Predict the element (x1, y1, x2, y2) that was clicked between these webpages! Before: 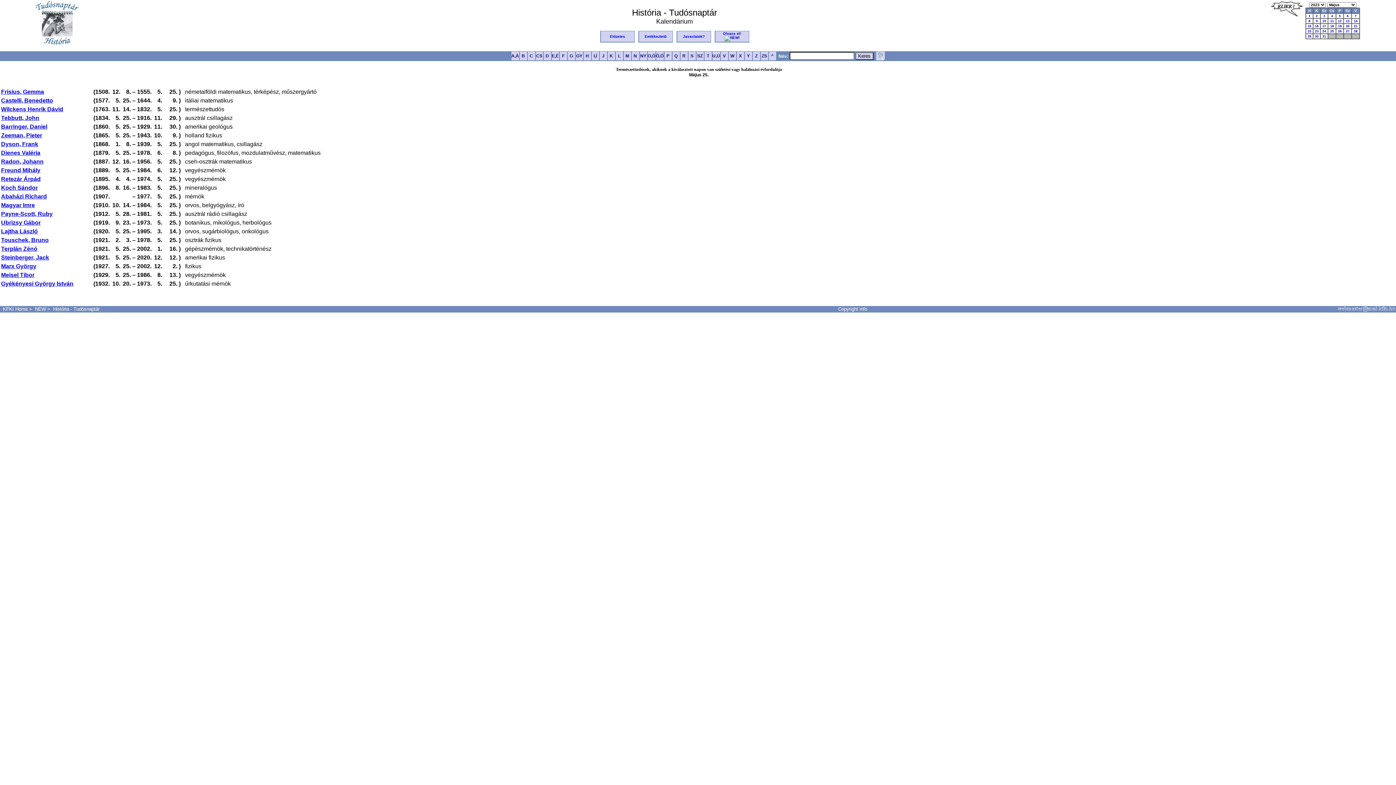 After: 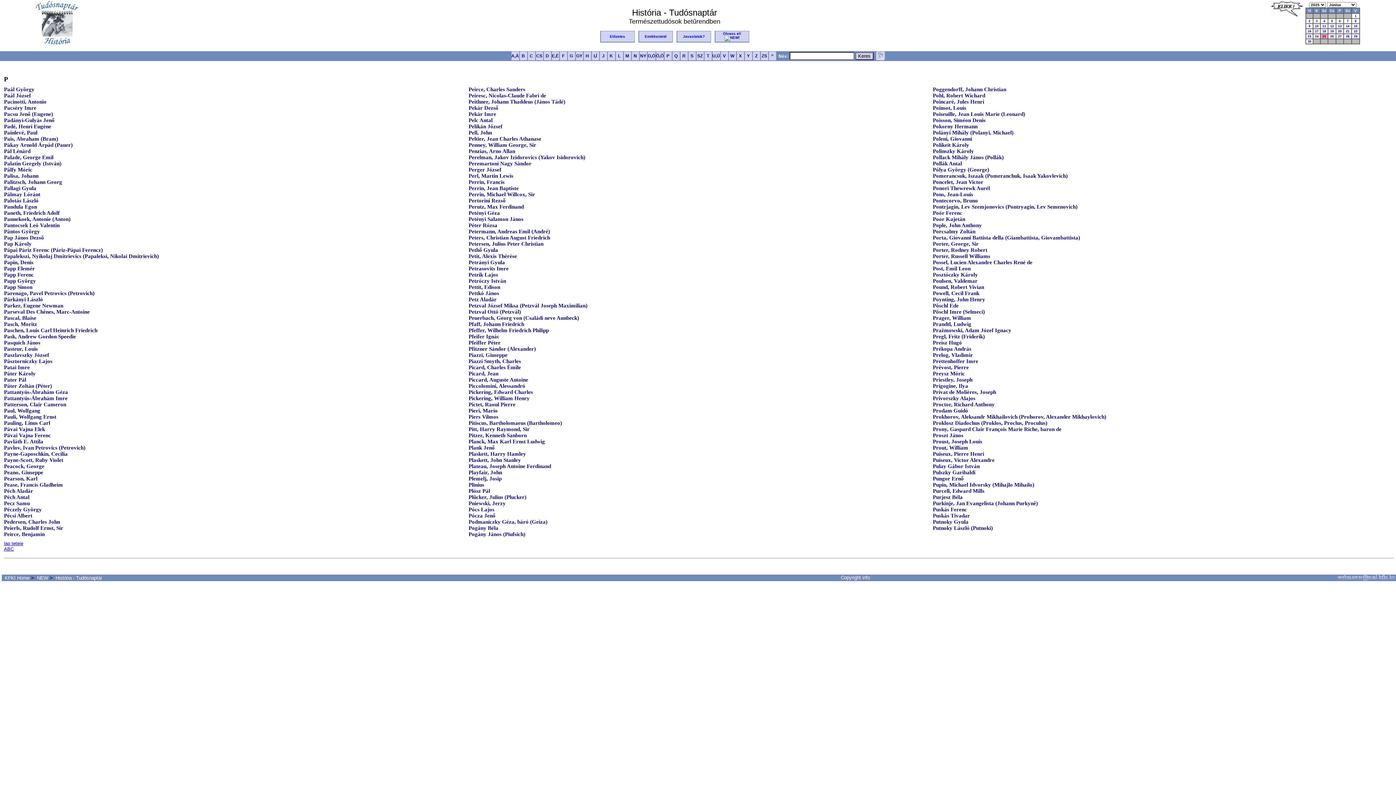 Action: bbox: (664, 53, 671, 58) label: P